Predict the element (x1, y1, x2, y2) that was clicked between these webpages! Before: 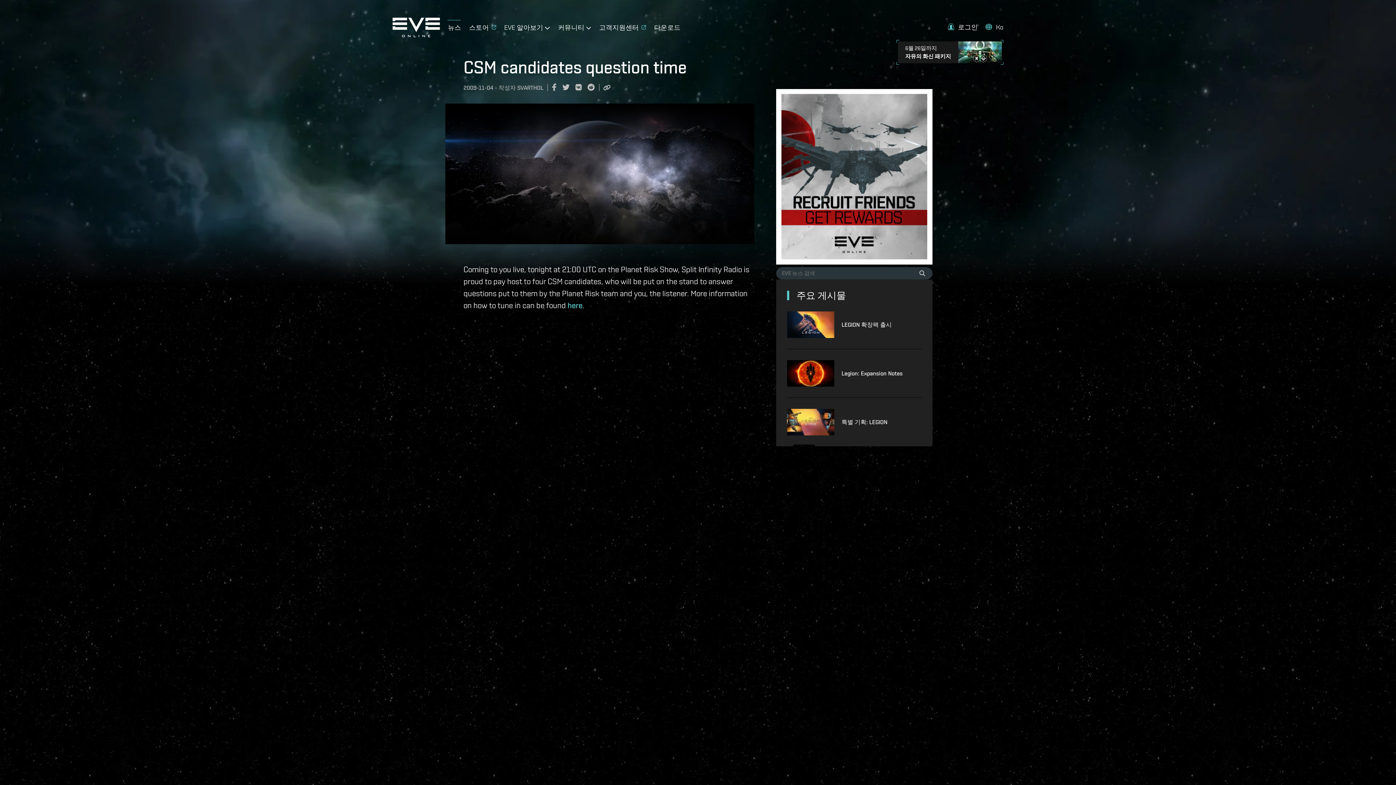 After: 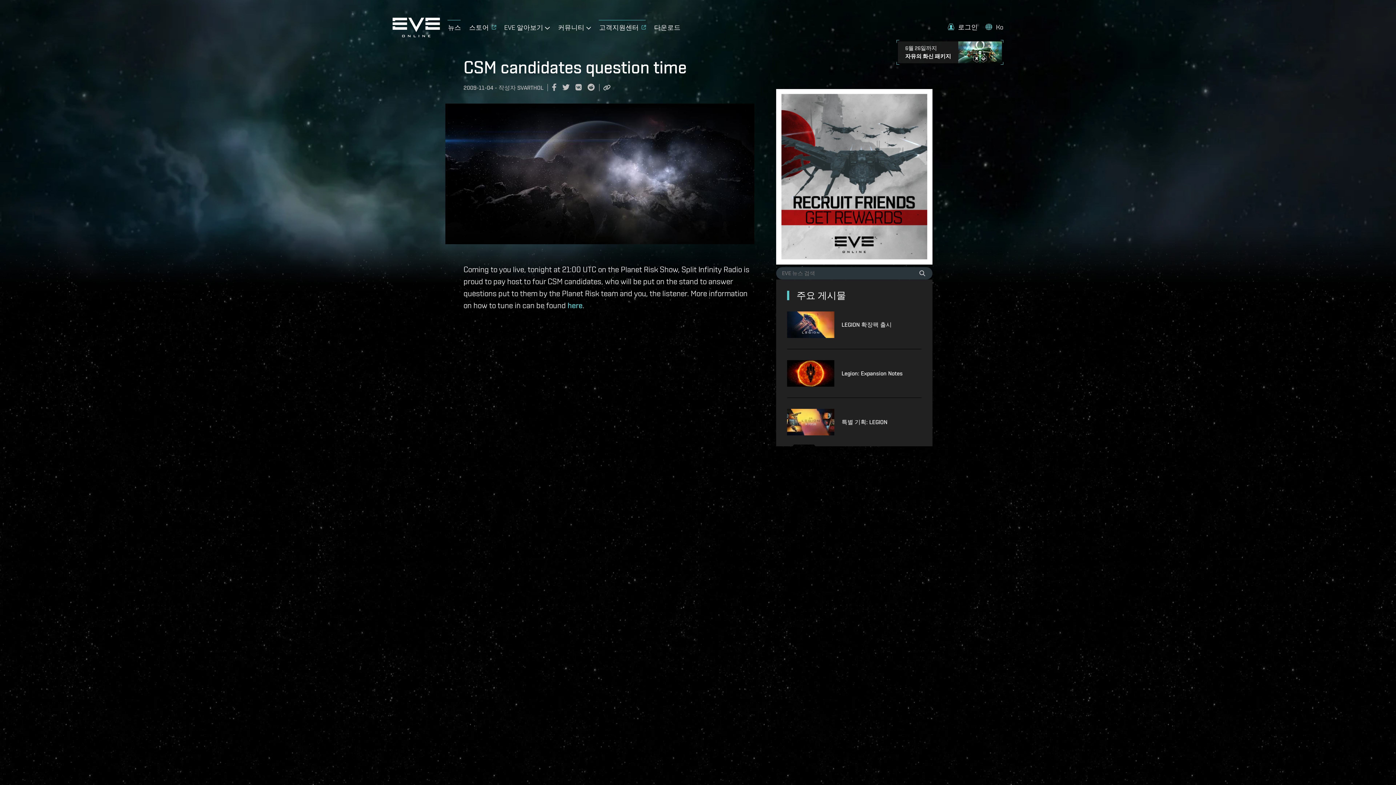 Action: label: 고객지원센터 bbox: (599, 19, 646, 32)